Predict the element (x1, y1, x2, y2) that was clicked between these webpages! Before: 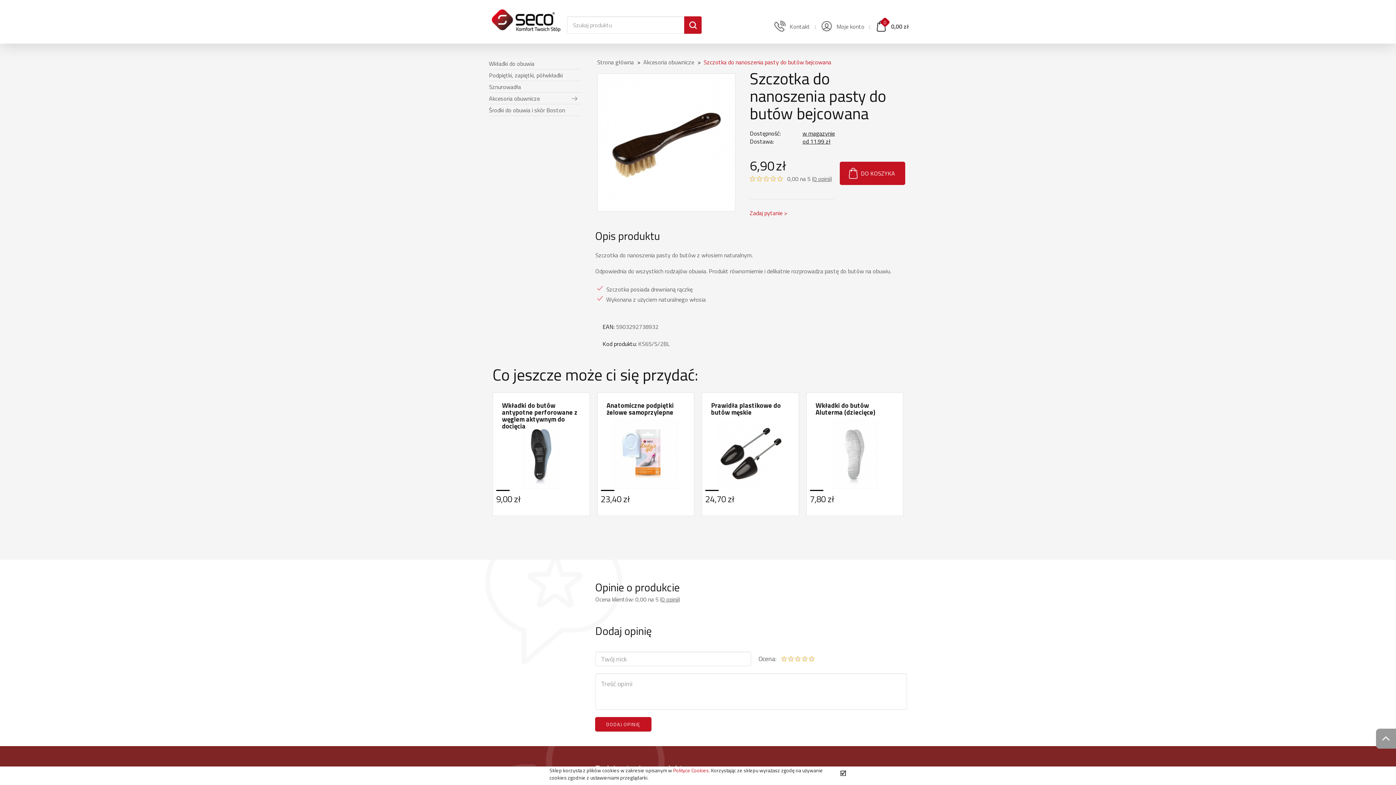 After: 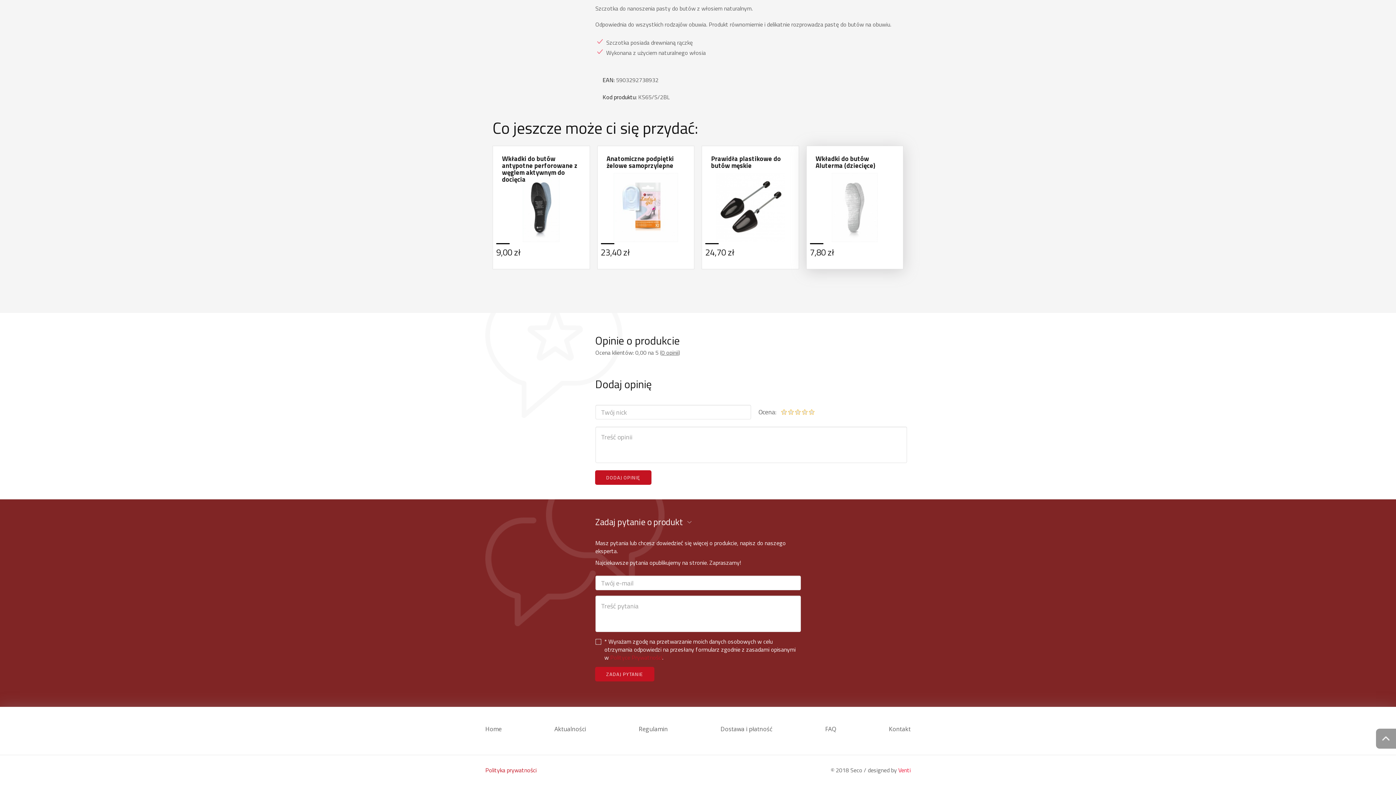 Action: bbox: (813, 174, 830, 183) label: 0 opinii